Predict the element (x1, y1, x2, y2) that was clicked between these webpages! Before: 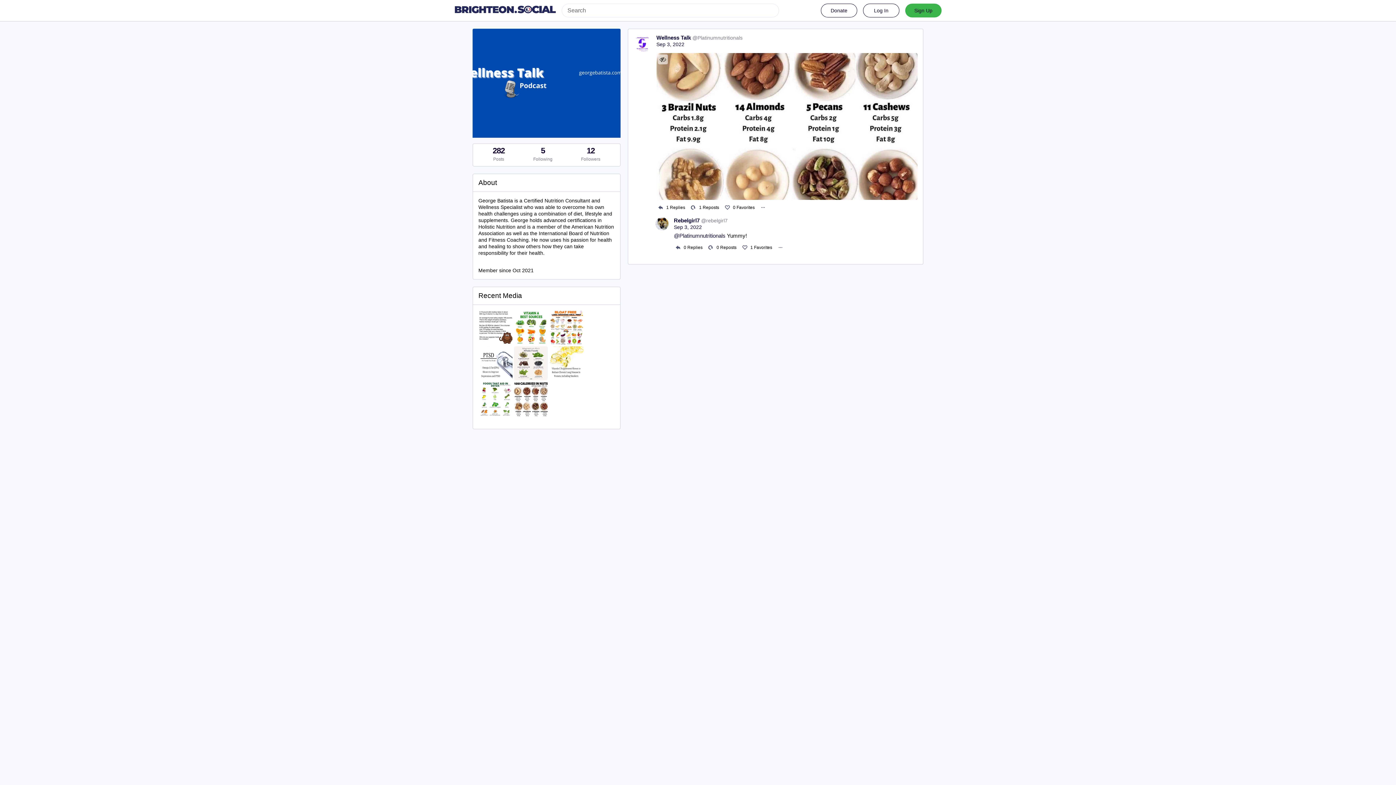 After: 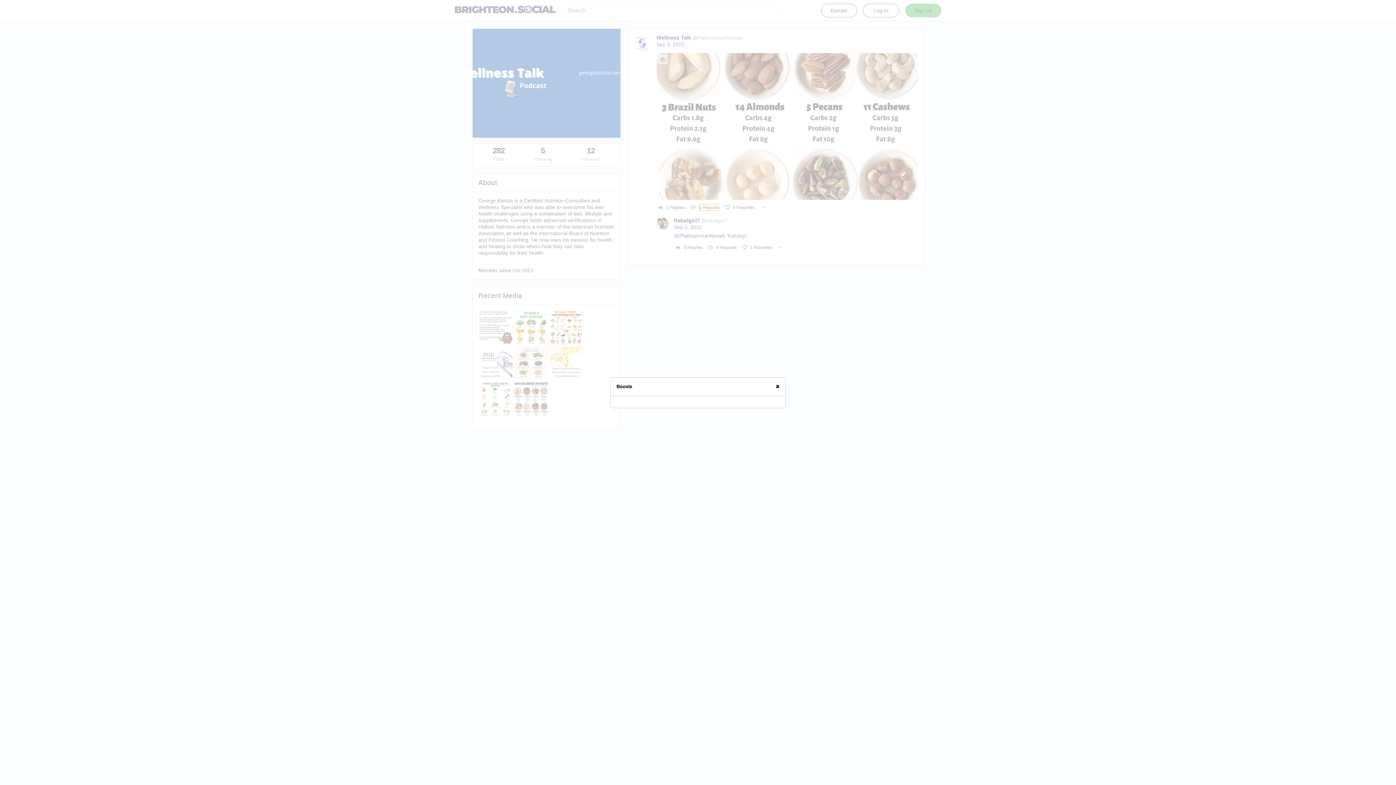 Action: label: 1 Reposts bbox: (699, 204, 719, 211)